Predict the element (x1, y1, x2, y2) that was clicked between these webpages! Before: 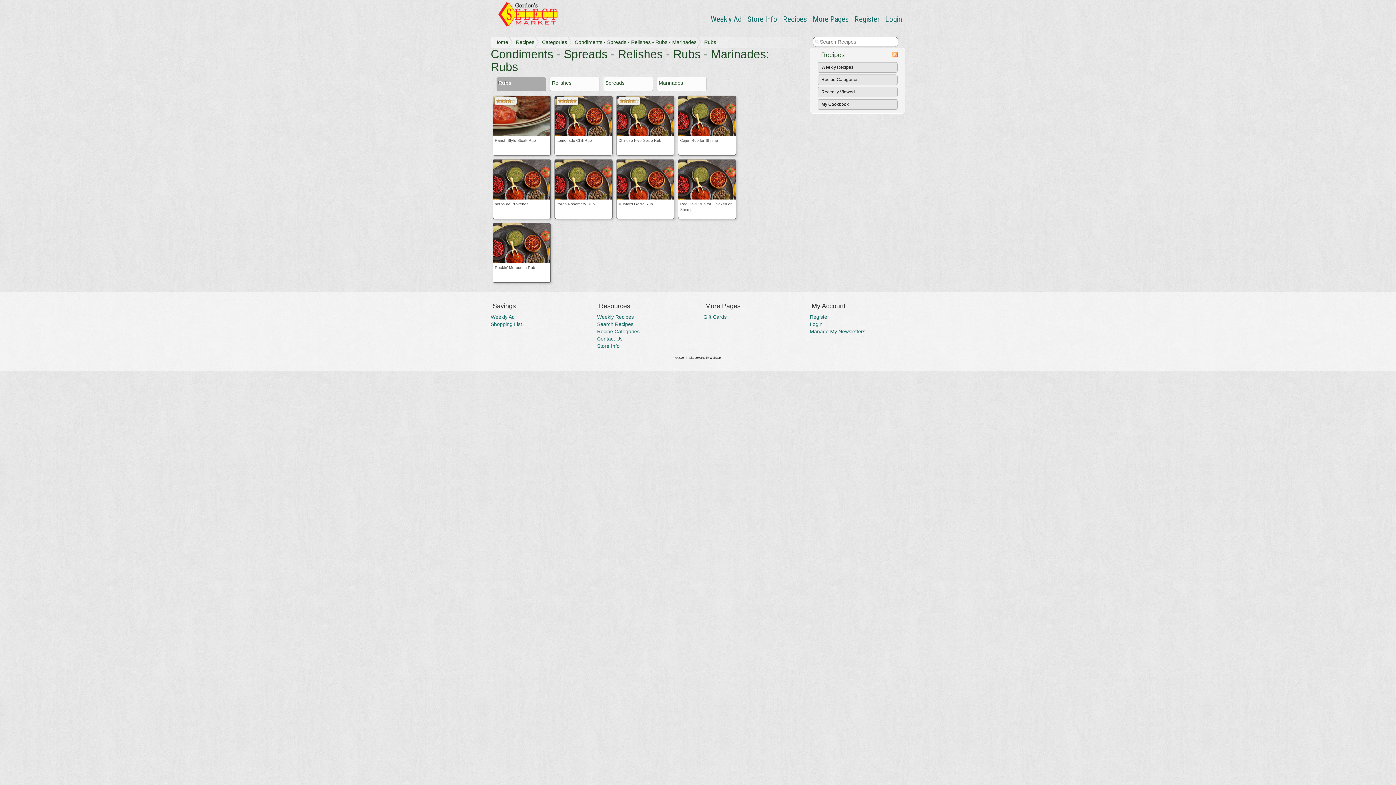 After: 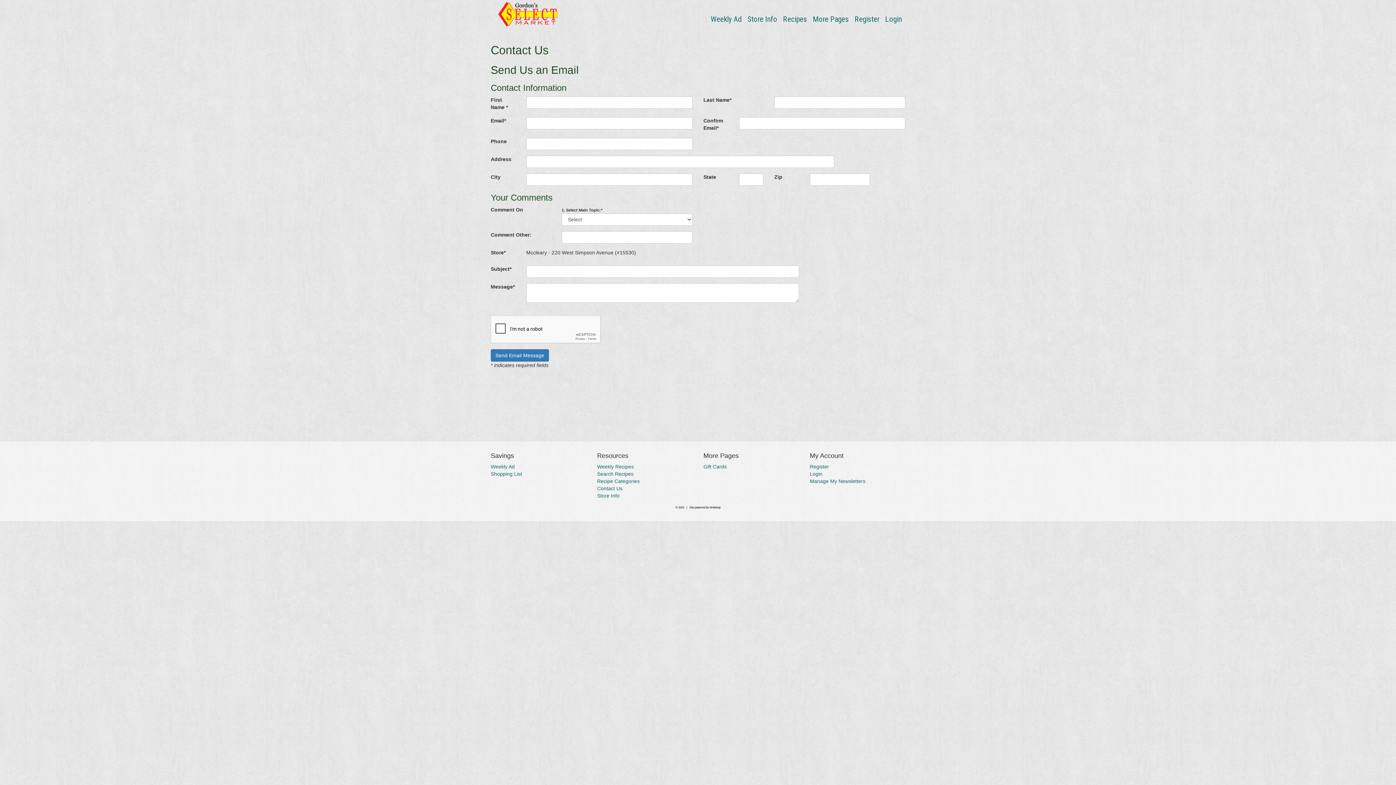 Action: bbox: (597, 336, 622, 341) label: Contact Us